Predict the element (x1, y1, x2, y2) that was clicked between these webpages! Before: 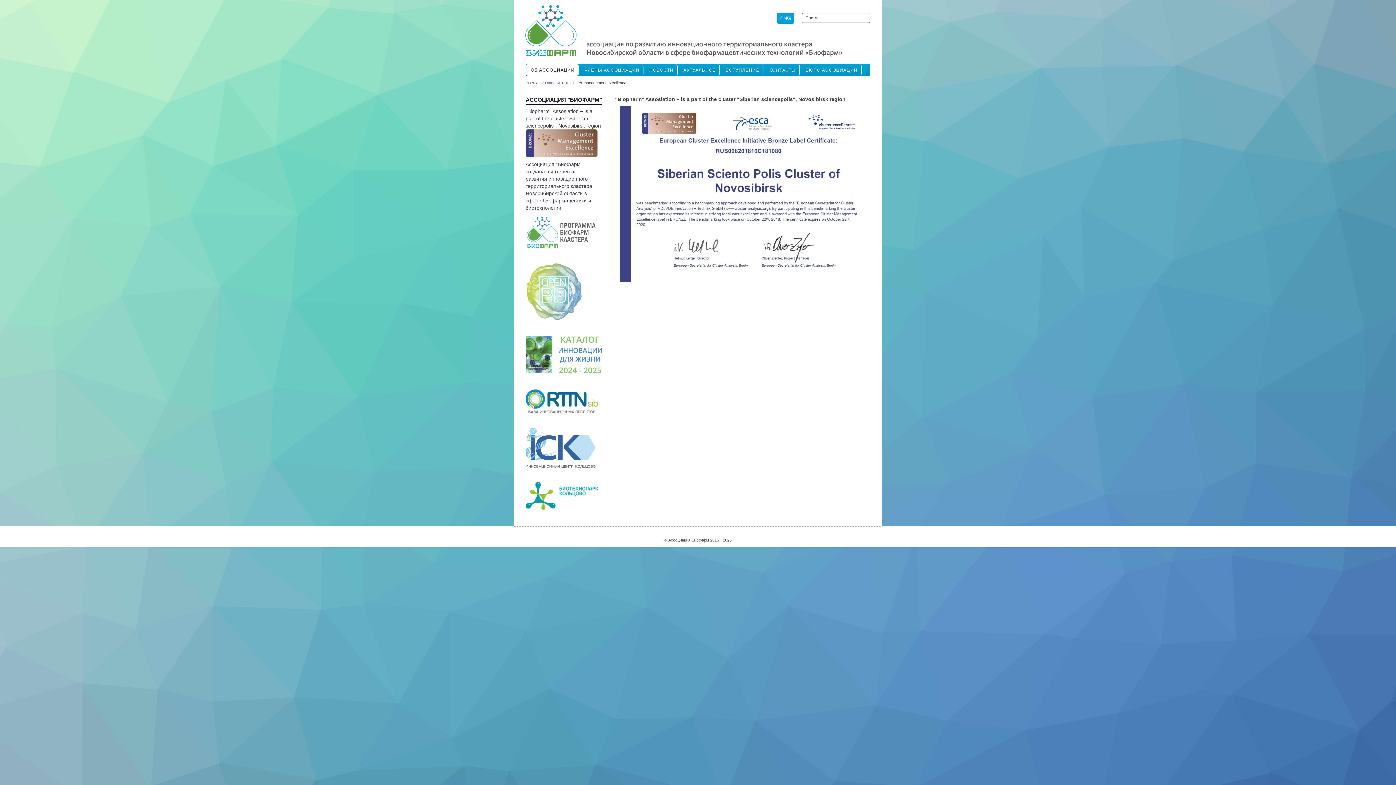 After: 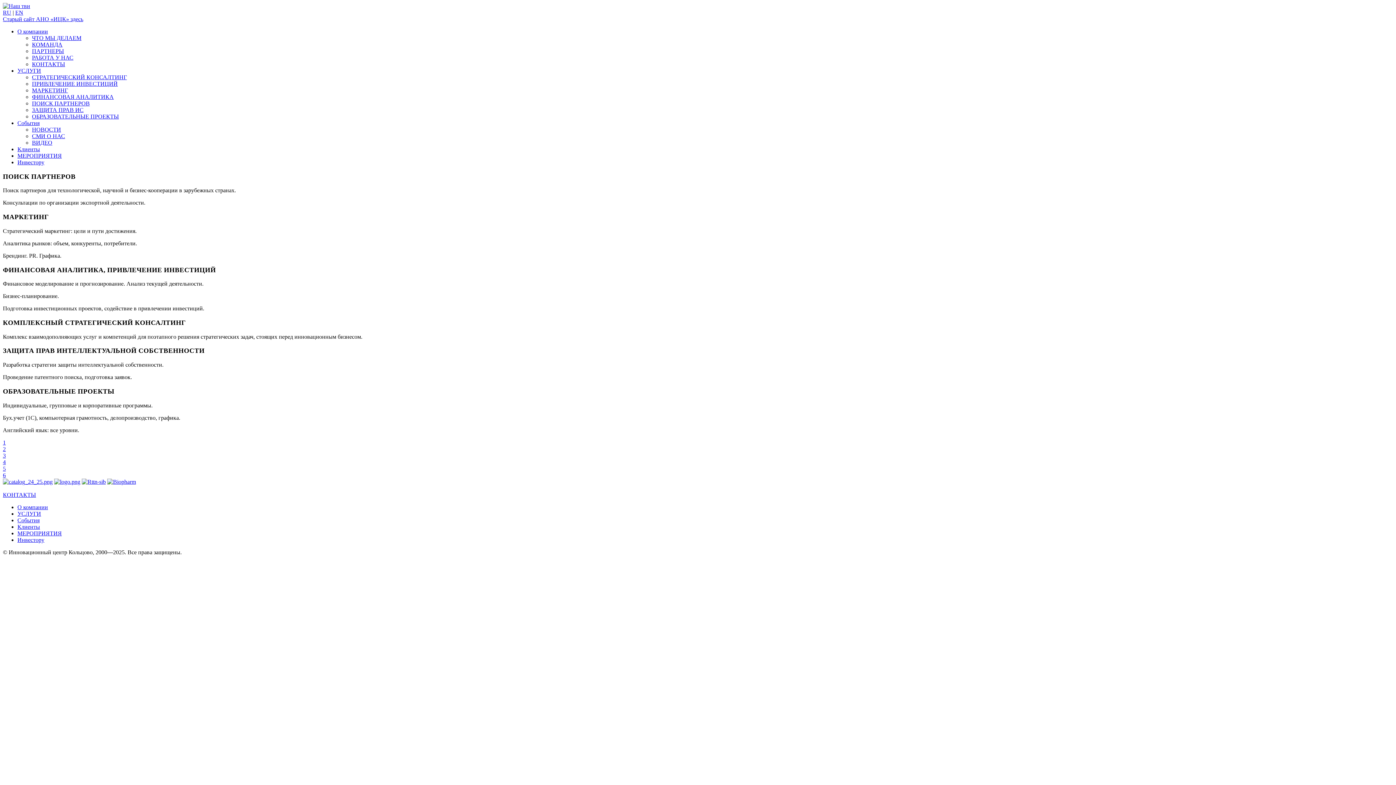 Action: bbox: (664, 538, 731, 542) label: © Ассоциация Биофарм 2015—2025